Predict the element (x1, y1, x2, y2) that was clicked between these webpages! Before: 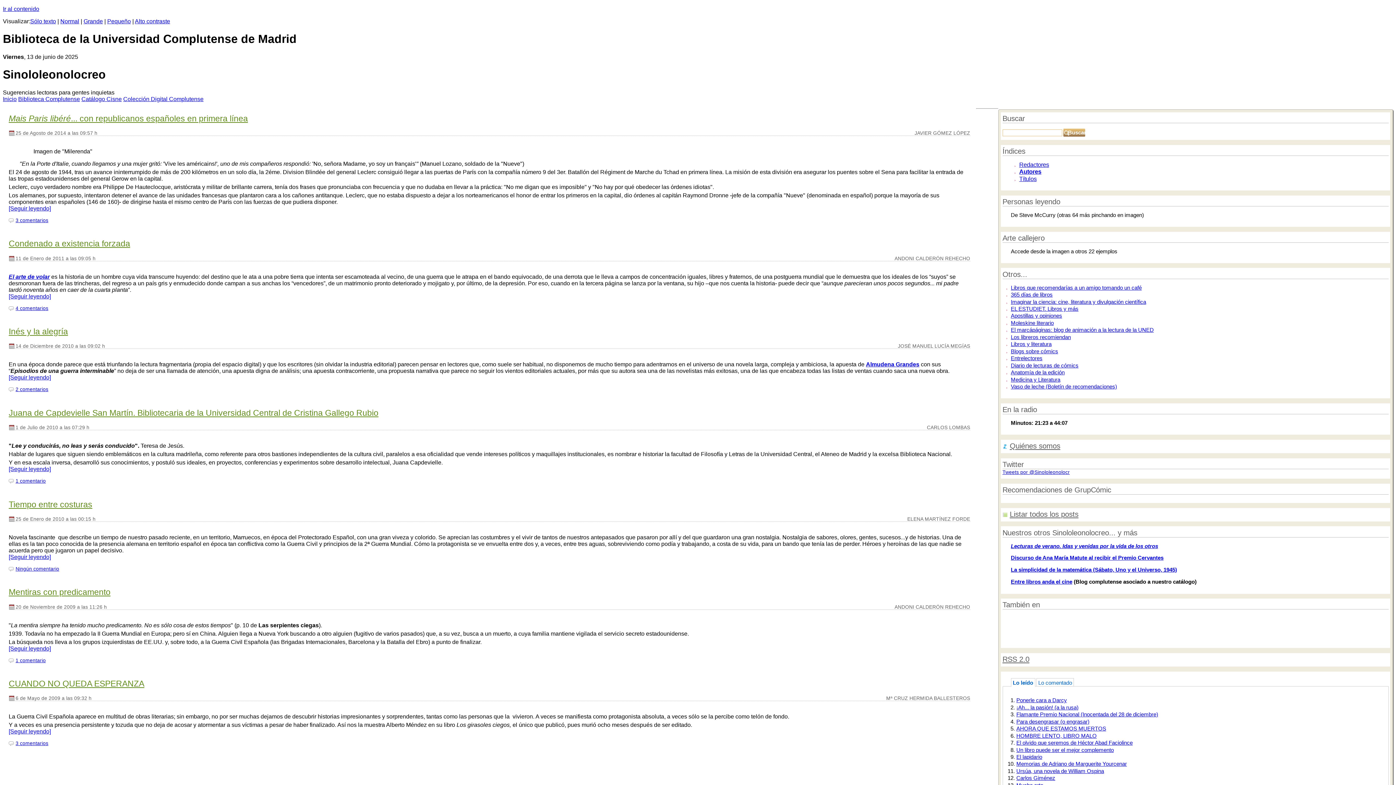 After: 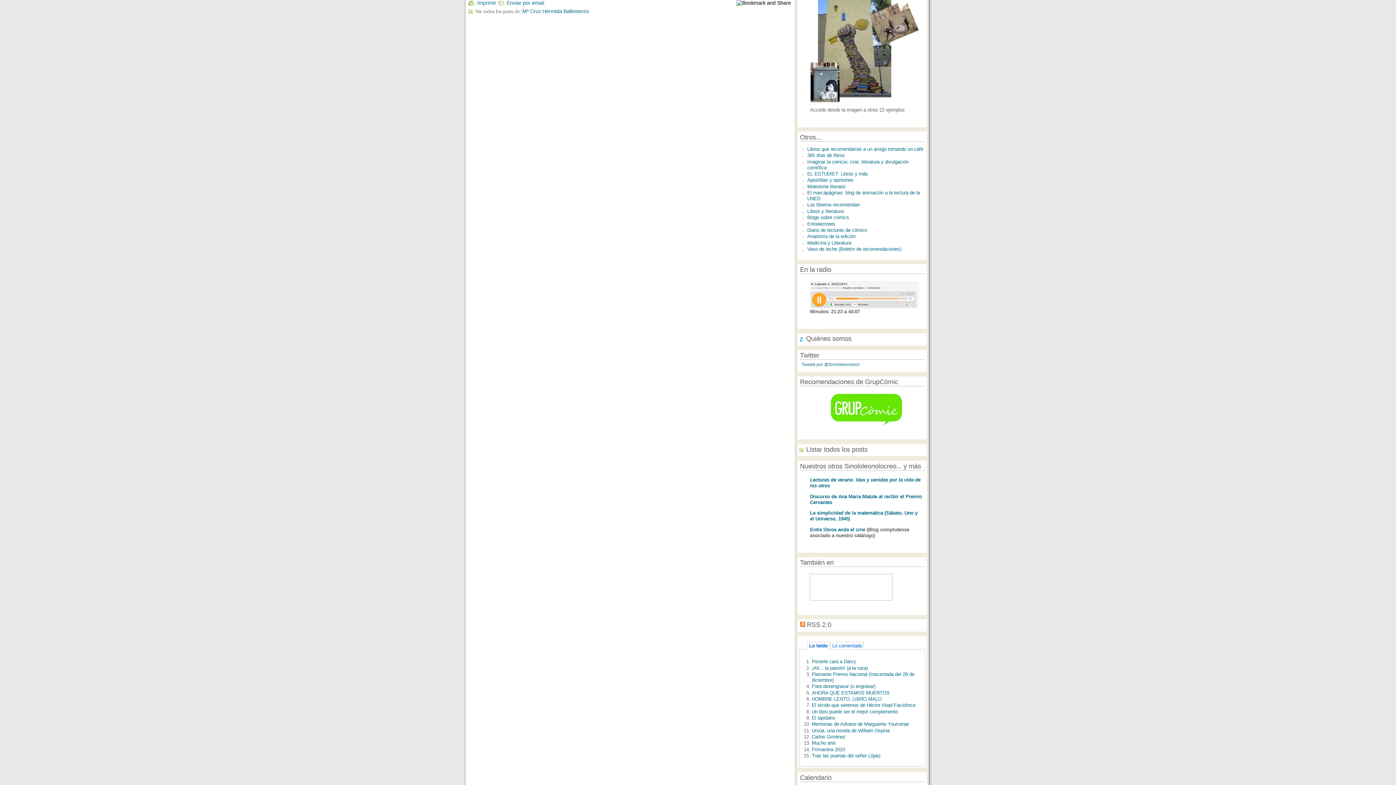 Action: bbox: (15, 741, 48, 746) label: 3 comentarios